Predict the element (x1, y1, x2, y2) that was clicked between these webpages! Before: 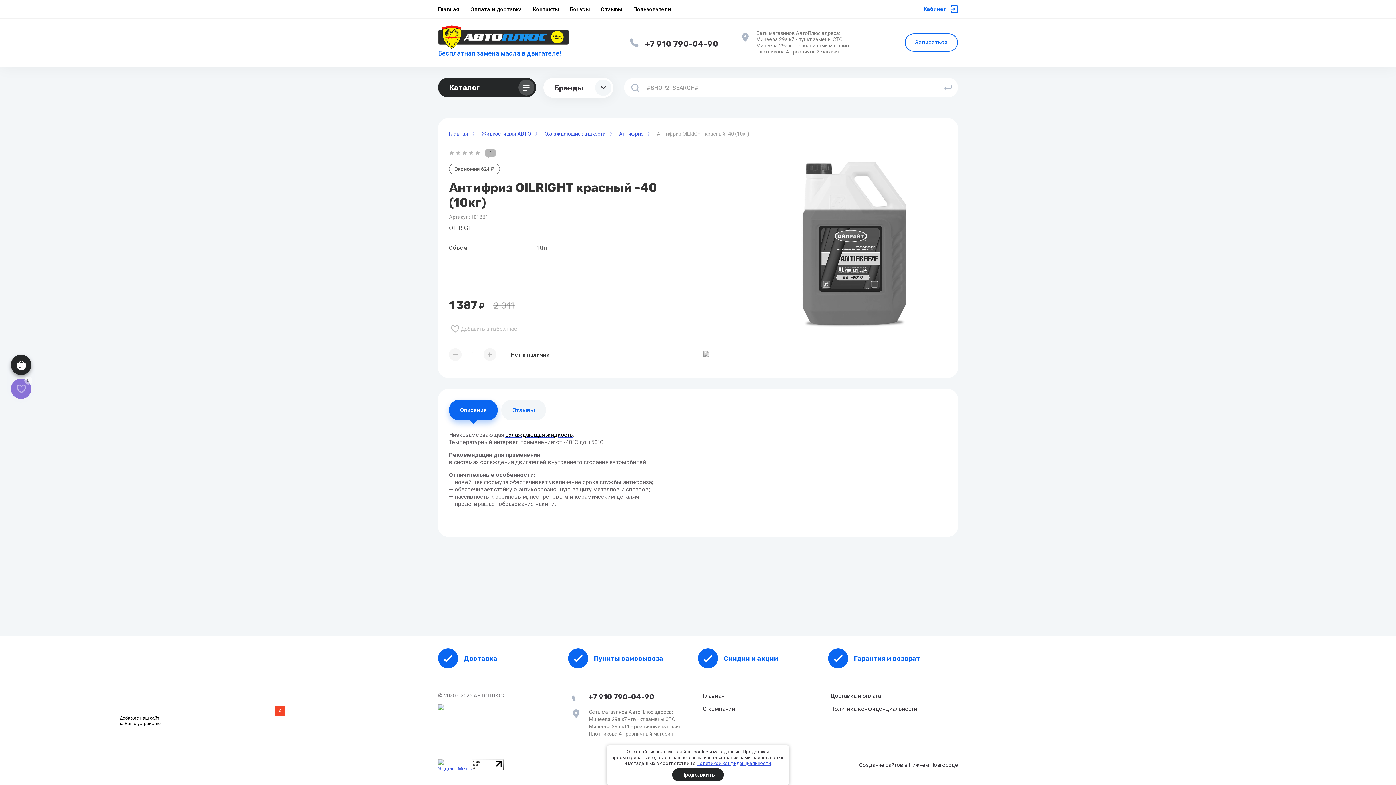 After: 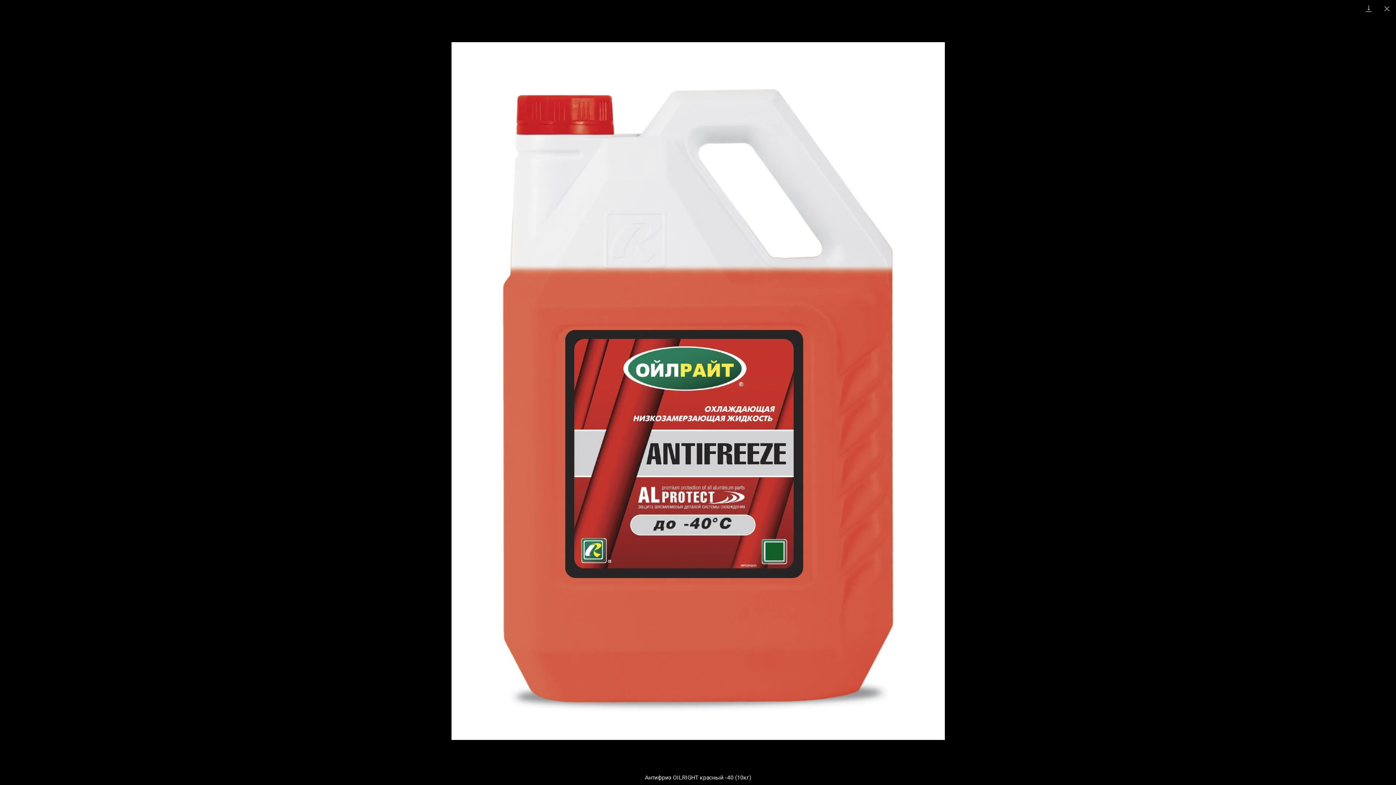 Action: bbox: (761, 149, 947, 334)